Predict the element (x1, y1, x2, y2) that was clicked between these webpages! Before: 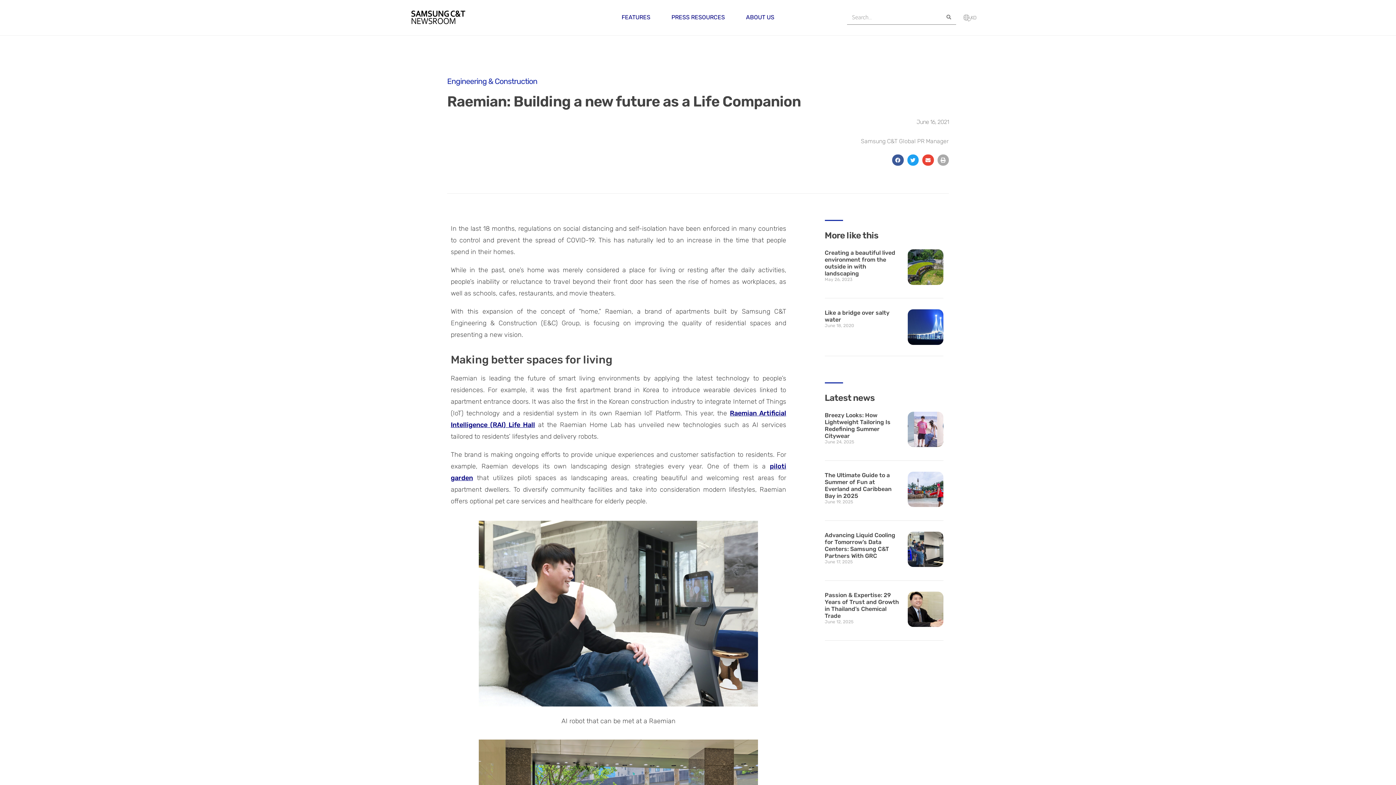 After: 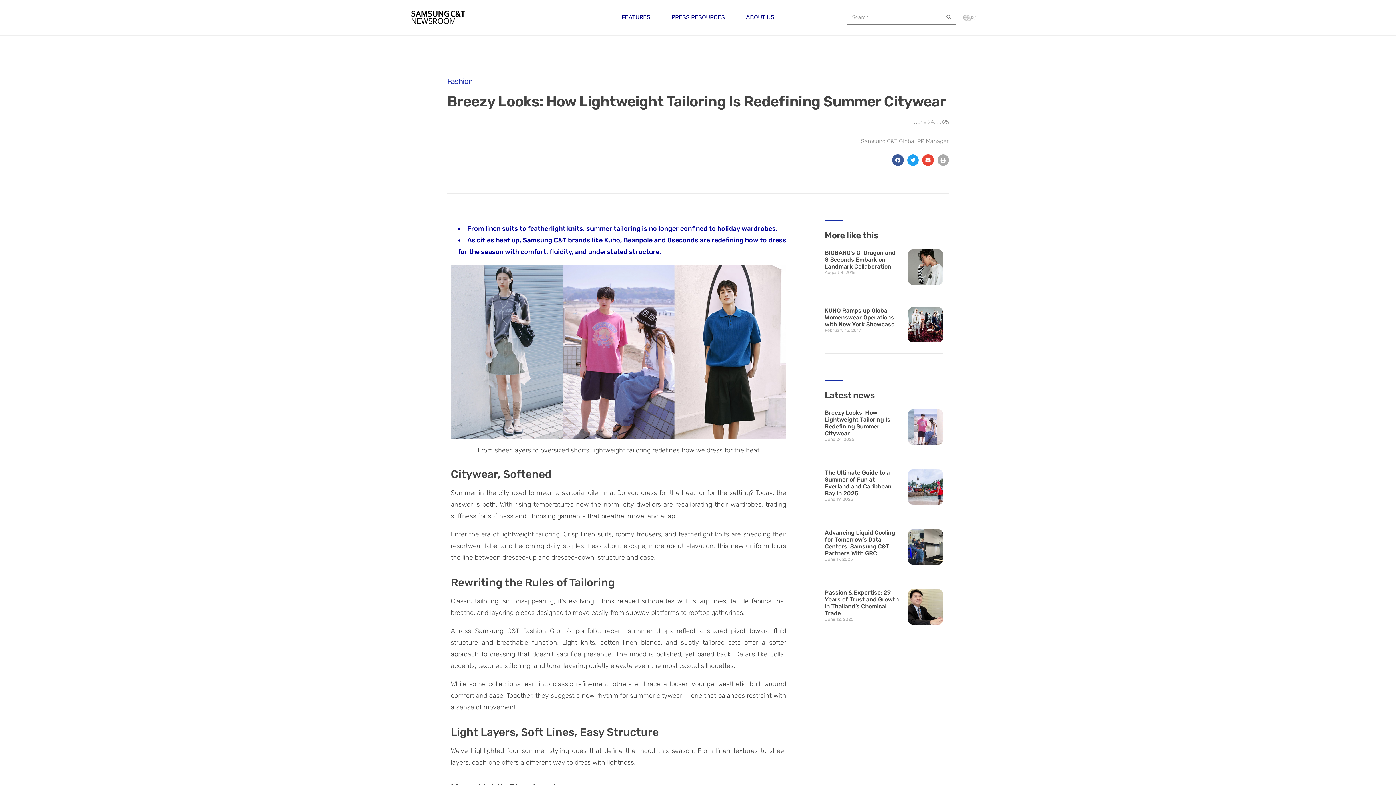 Action: bbox: (907, 411, 943, 449)